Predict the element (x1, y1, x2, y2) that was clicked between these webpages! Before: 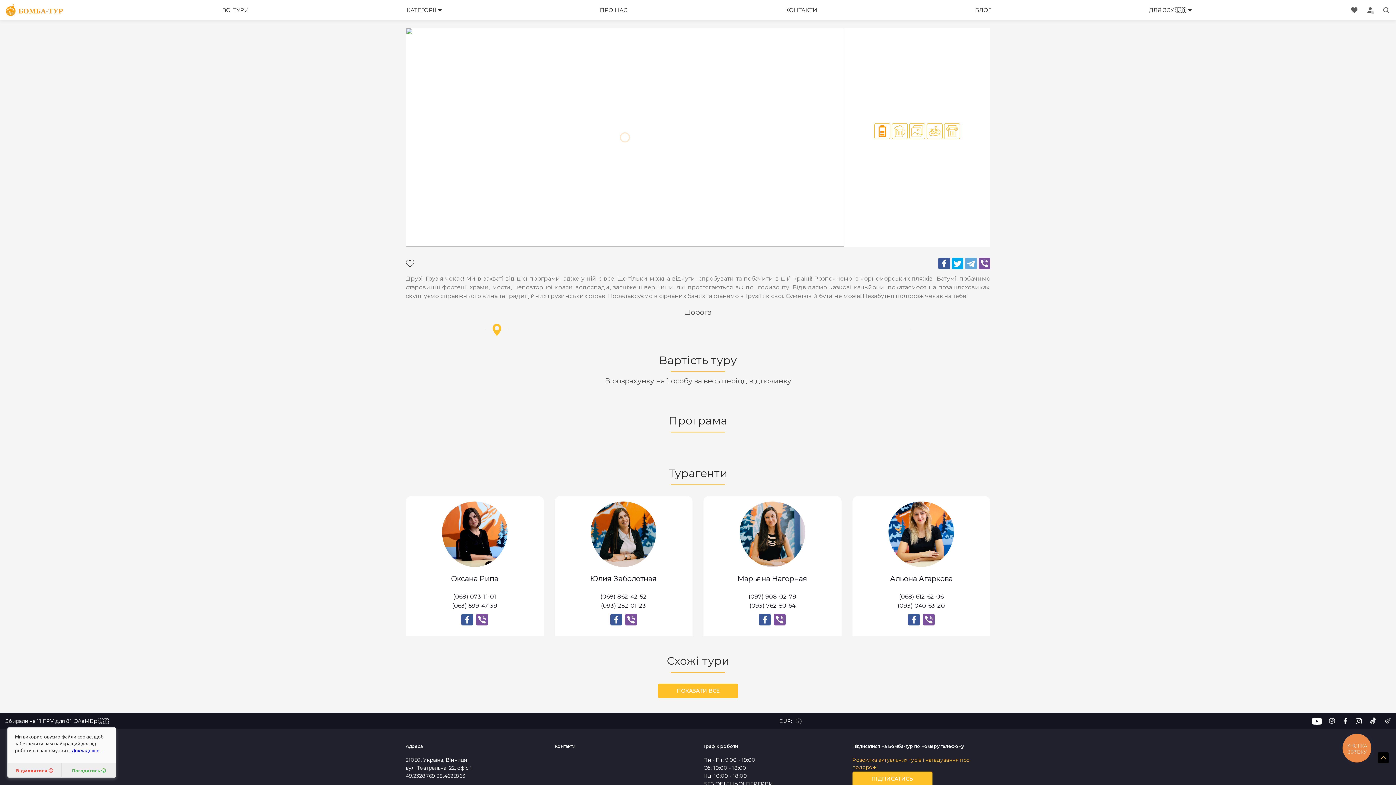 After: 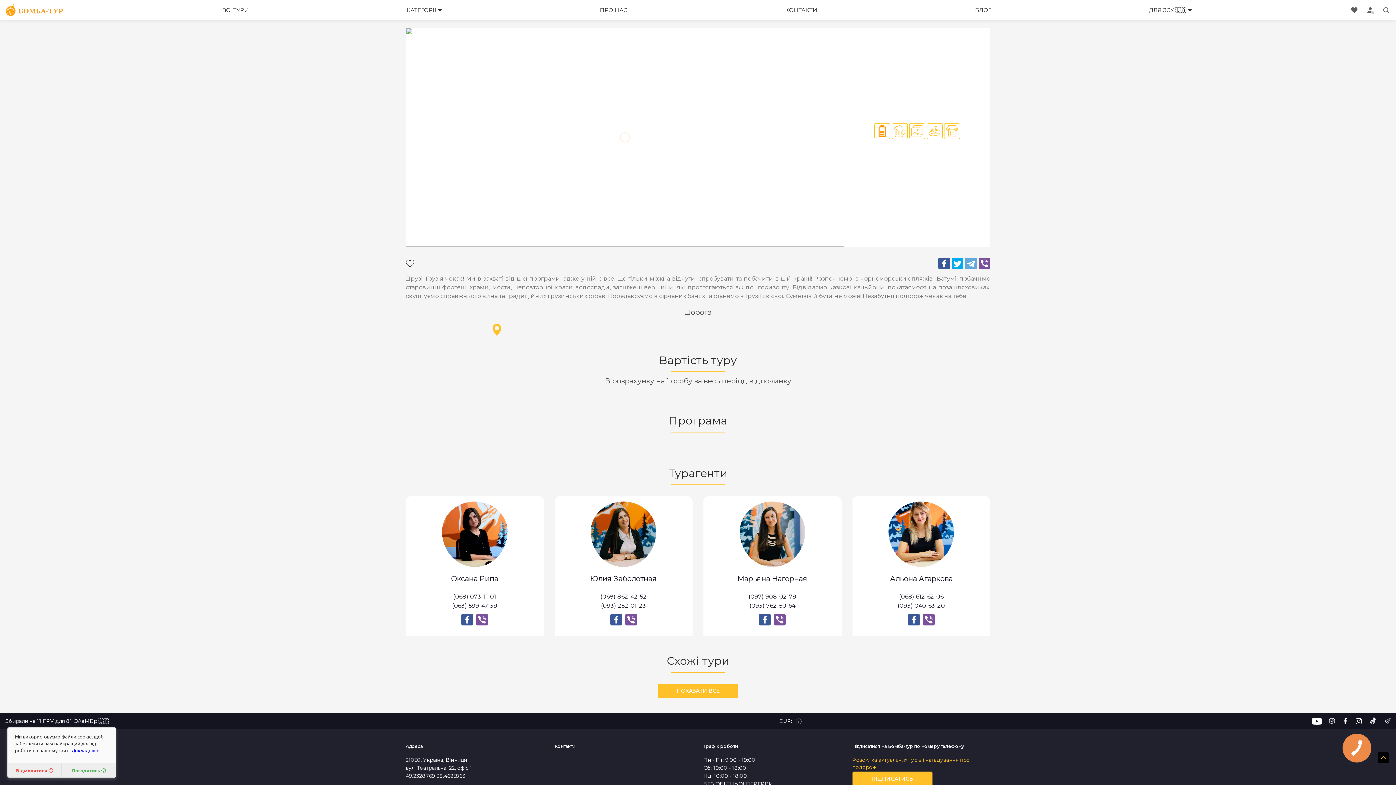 Action: bbox: (749, 602, 795, 609) label: (093) 762-50-64